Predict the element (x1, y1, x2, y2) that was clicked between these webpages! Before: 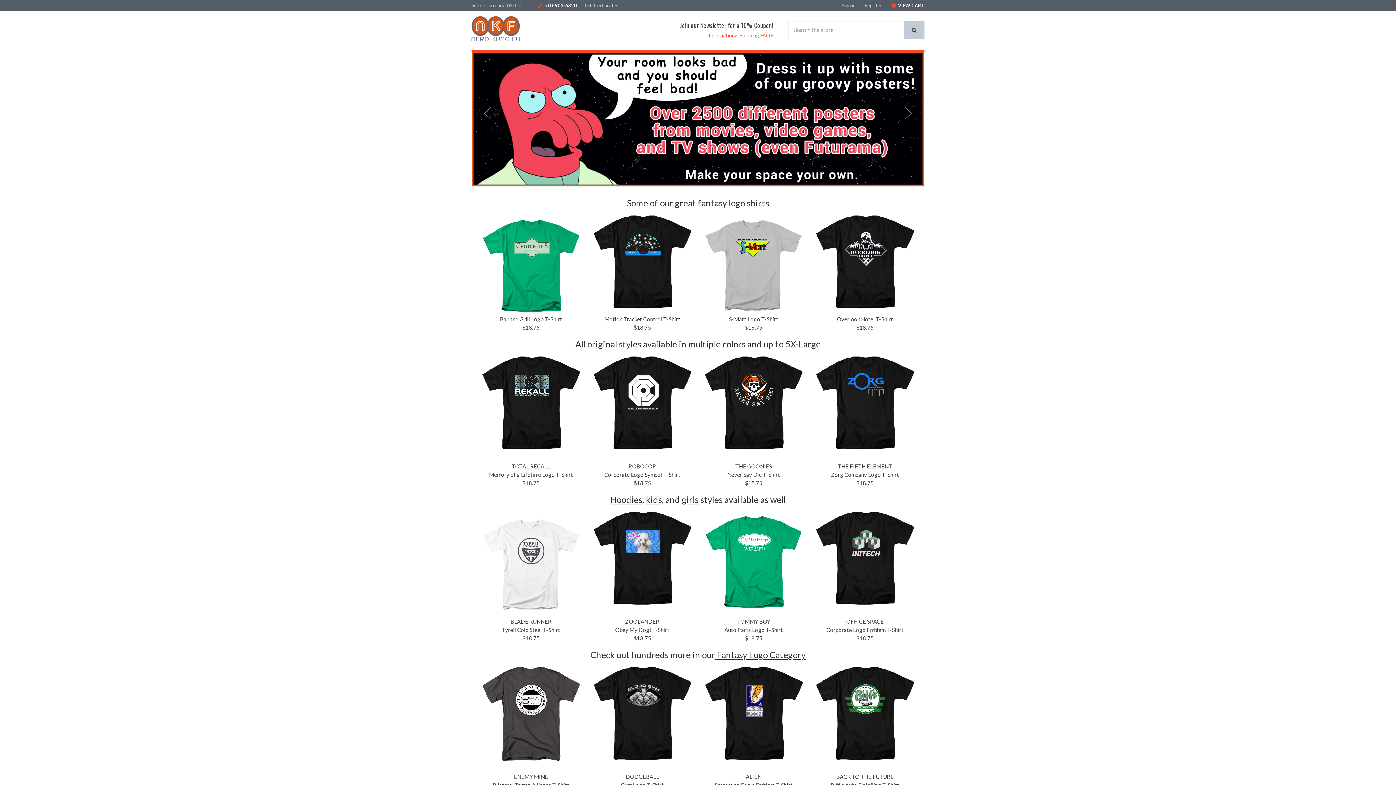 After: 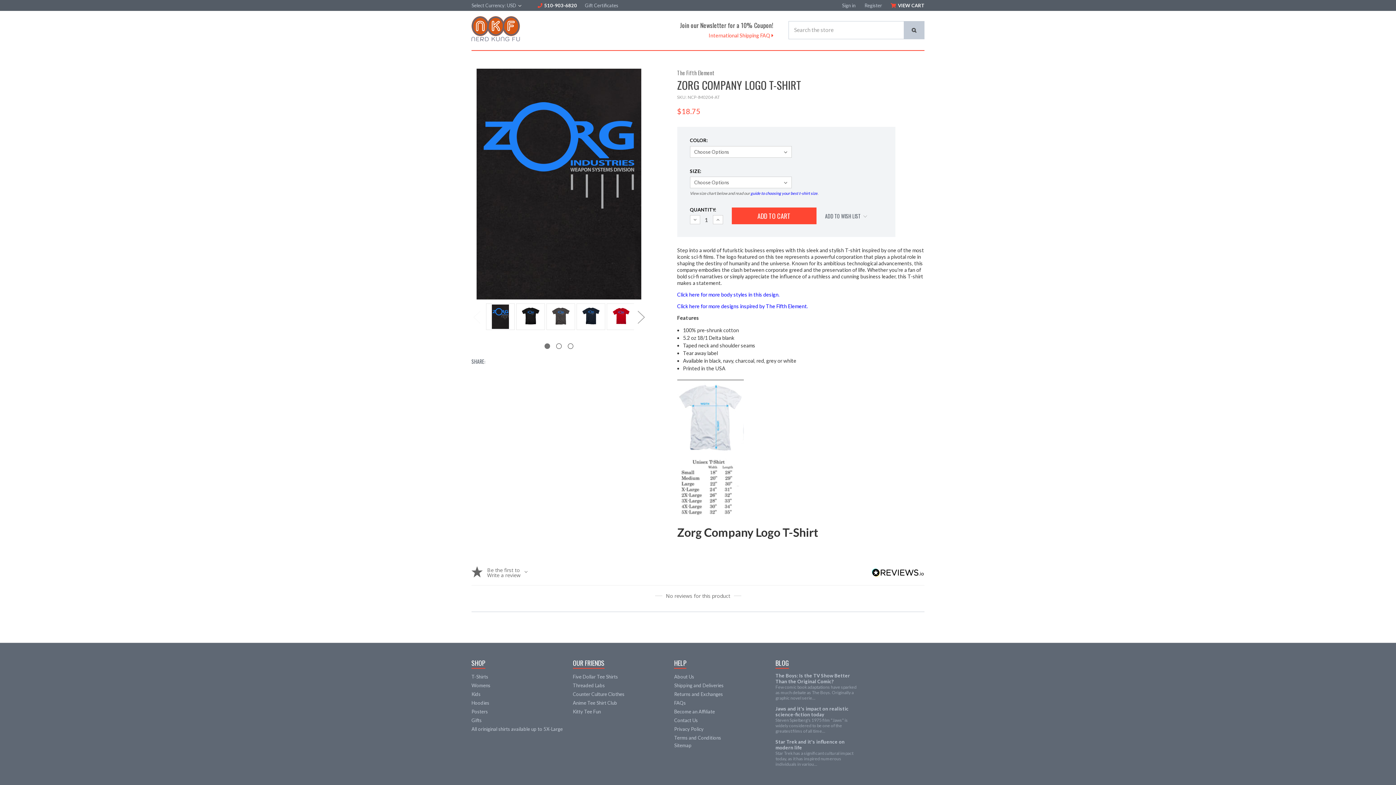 Action: bbox: (815, 356, 915, 456)